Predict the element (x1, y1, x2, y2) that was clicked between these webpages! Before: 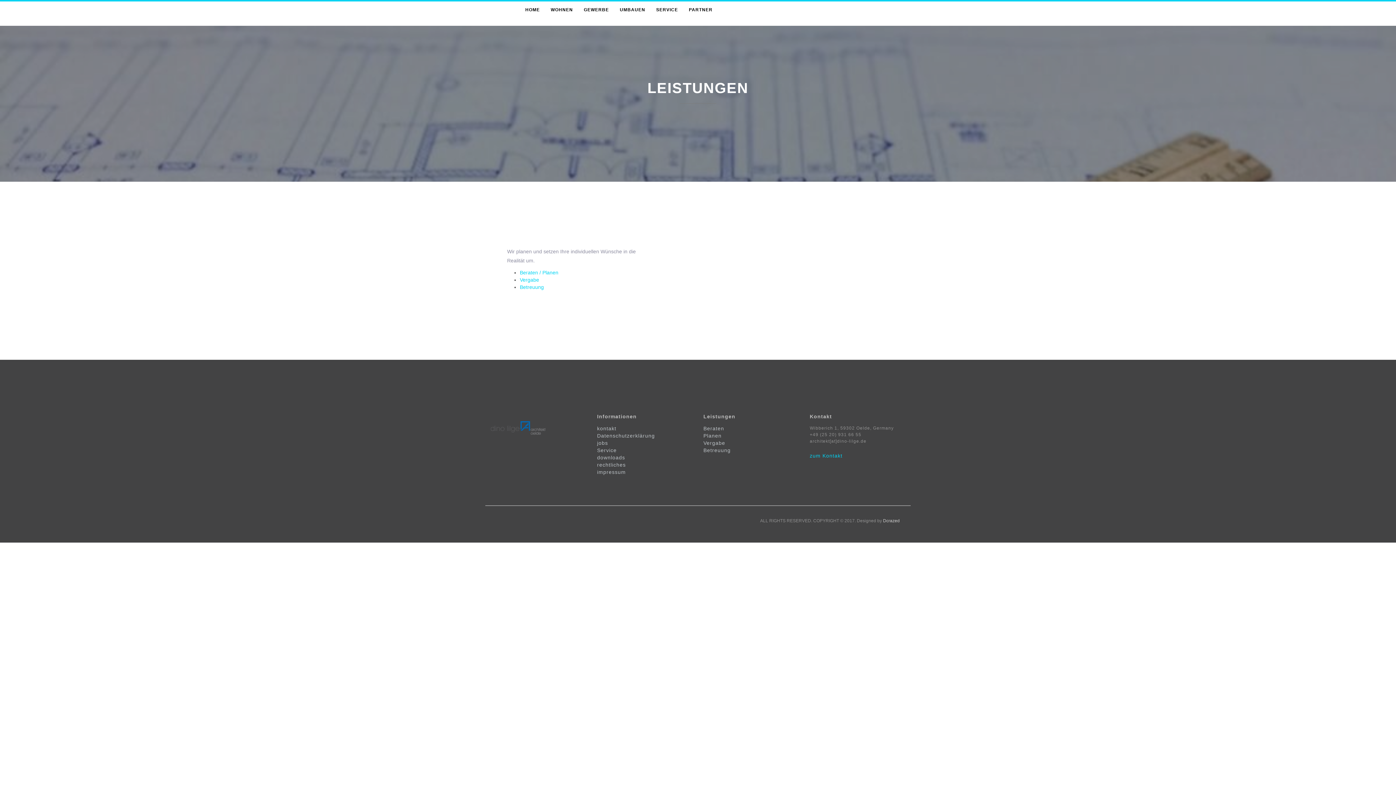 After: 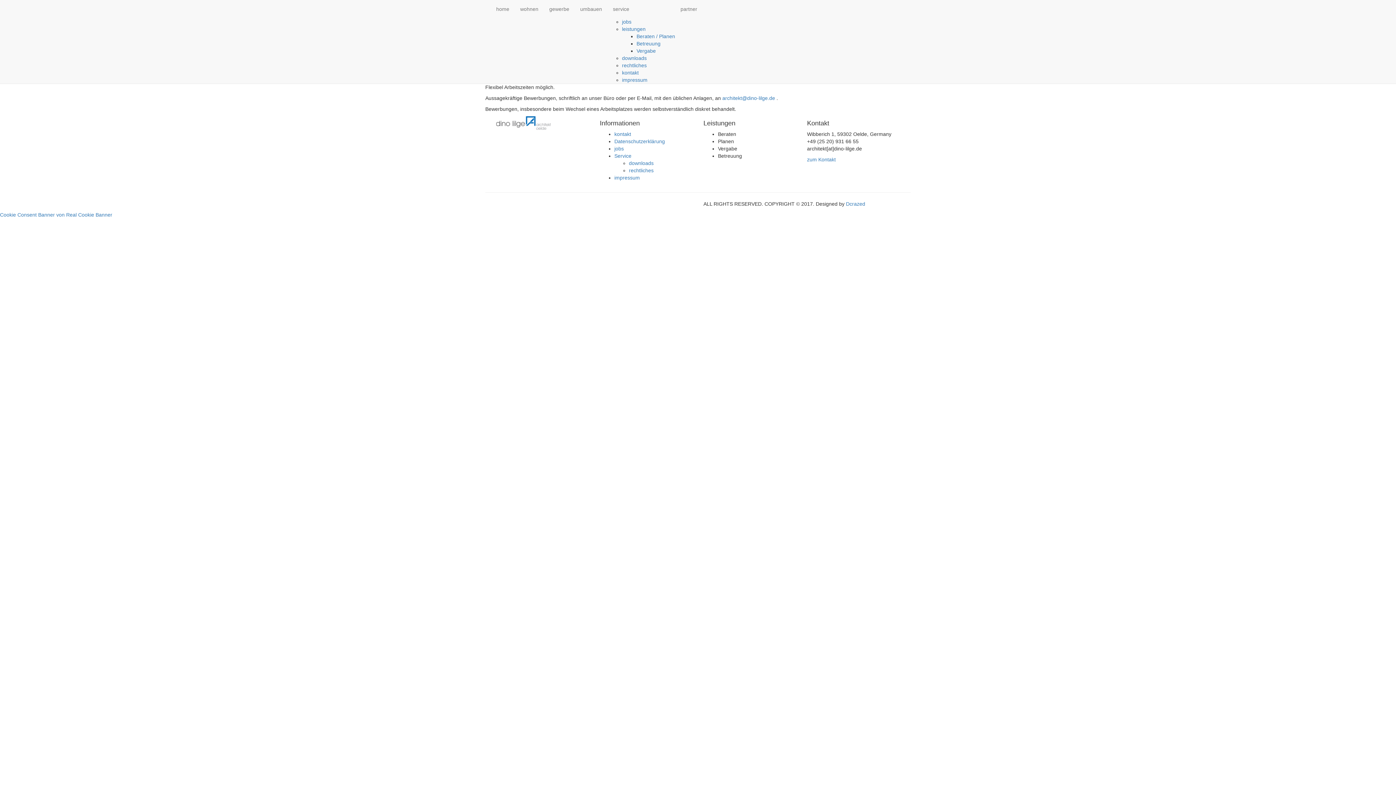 Action: label: jobs bbox: (597, 440, 608, 446)